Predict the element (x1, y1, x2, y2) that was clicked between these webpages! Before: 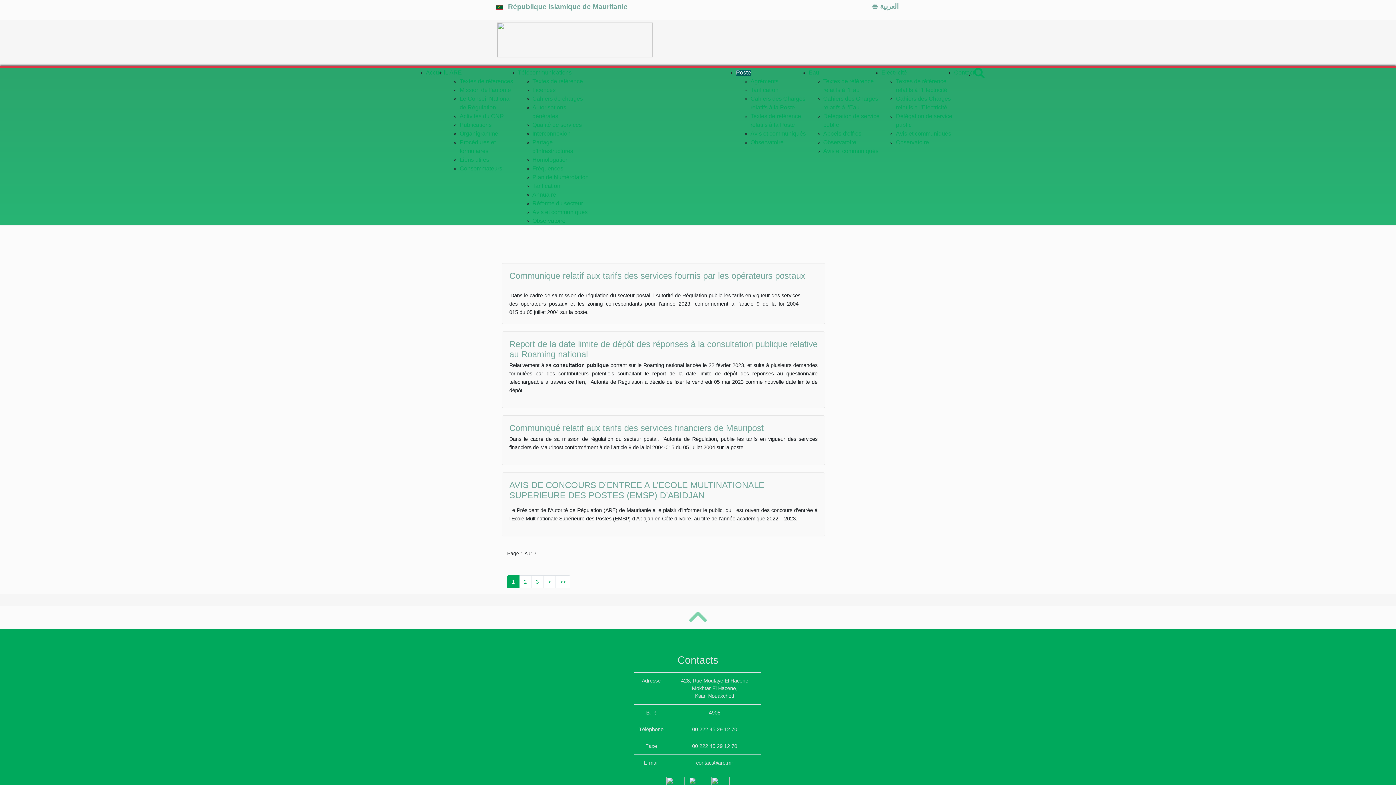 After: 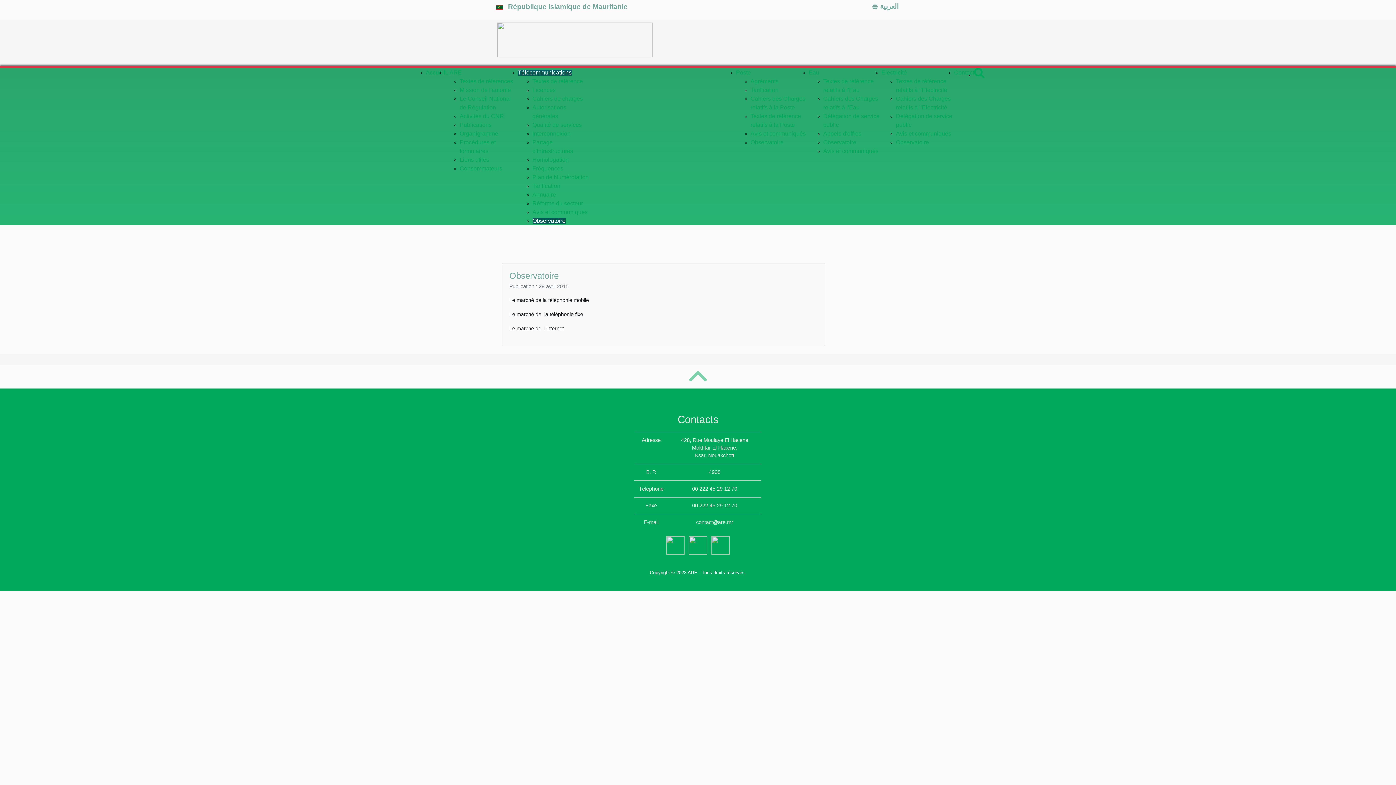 Action: bbox: (532, 218, 565, 224) label: Observatoire